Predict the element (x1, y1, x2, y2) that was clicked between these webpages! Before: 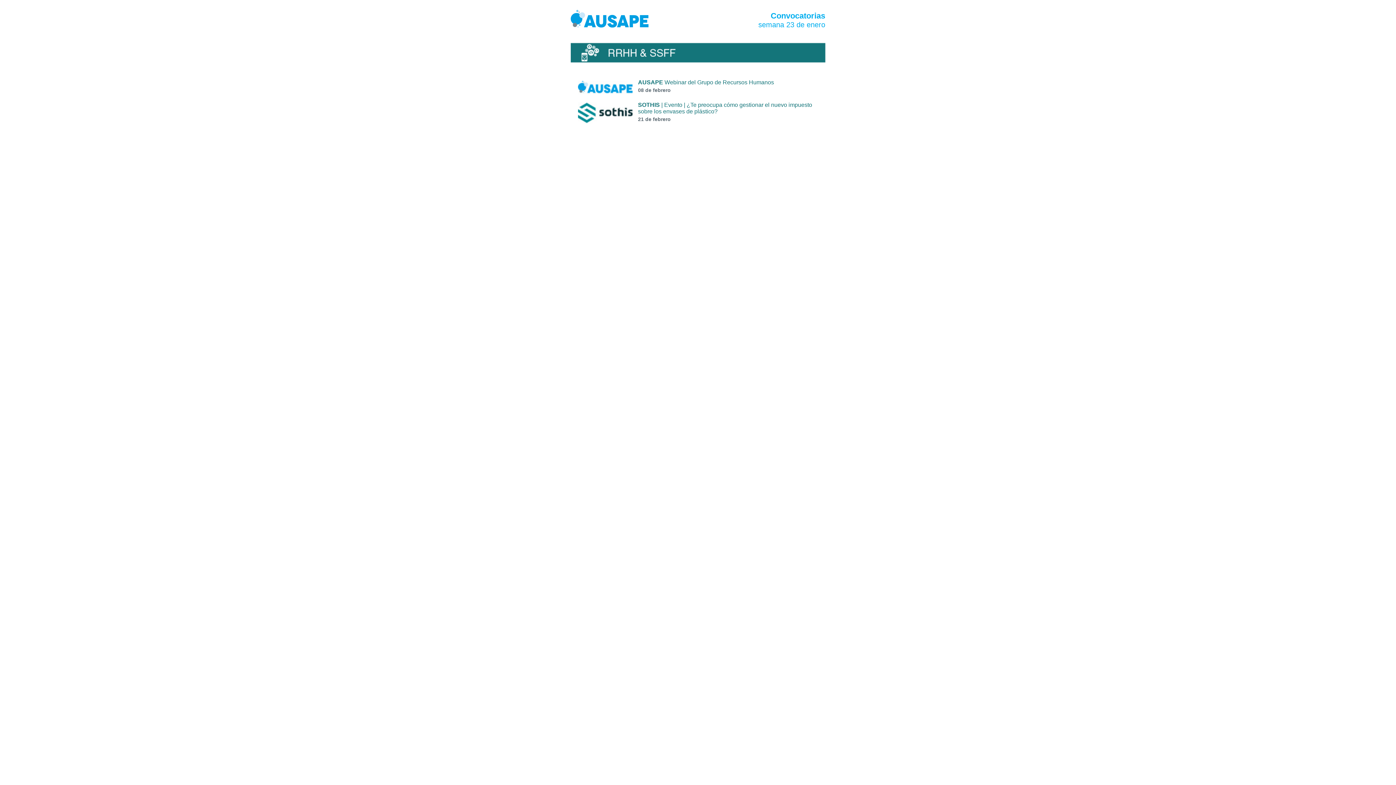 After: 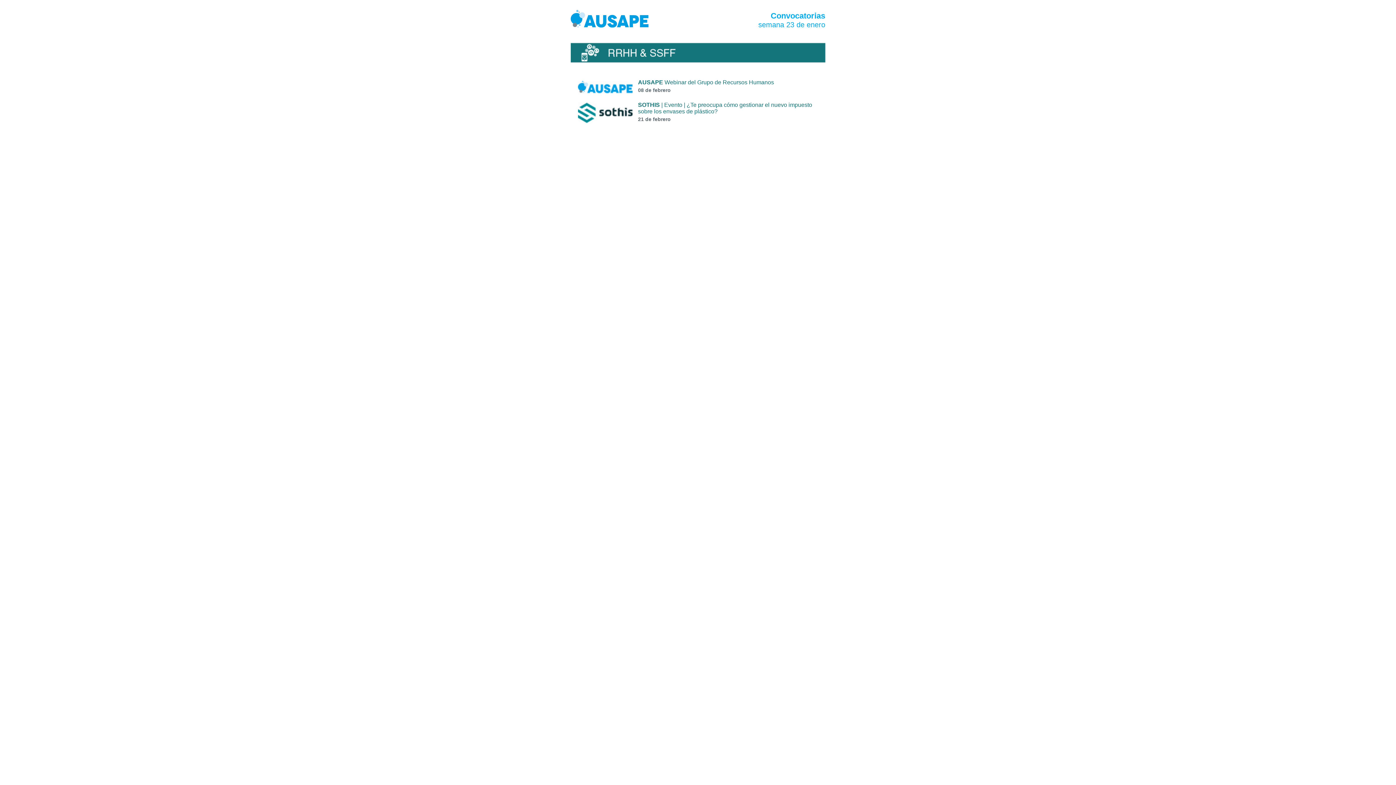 Action: label: AUSAPE Webinar del Grupo de Recursos Humanos bbox: (638, 79, 774, 85)